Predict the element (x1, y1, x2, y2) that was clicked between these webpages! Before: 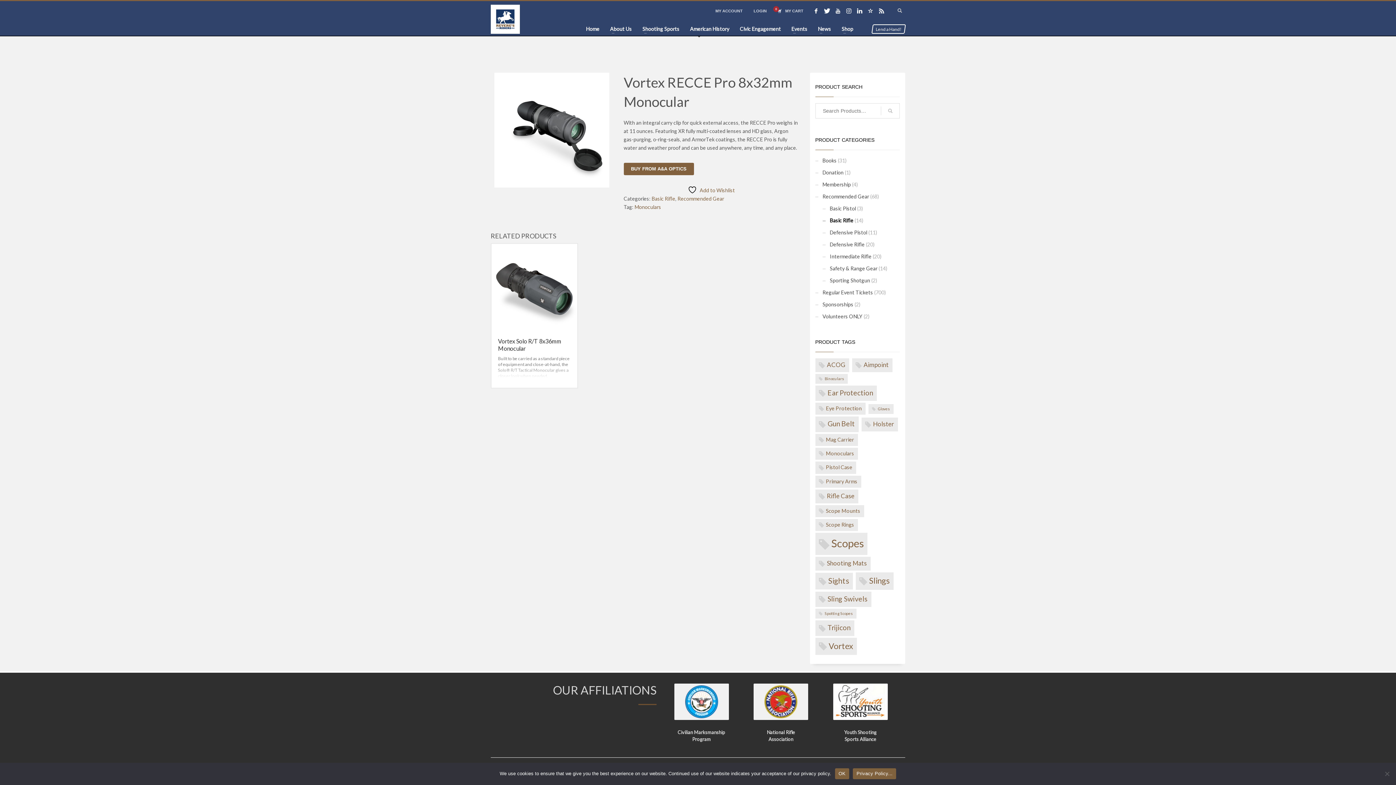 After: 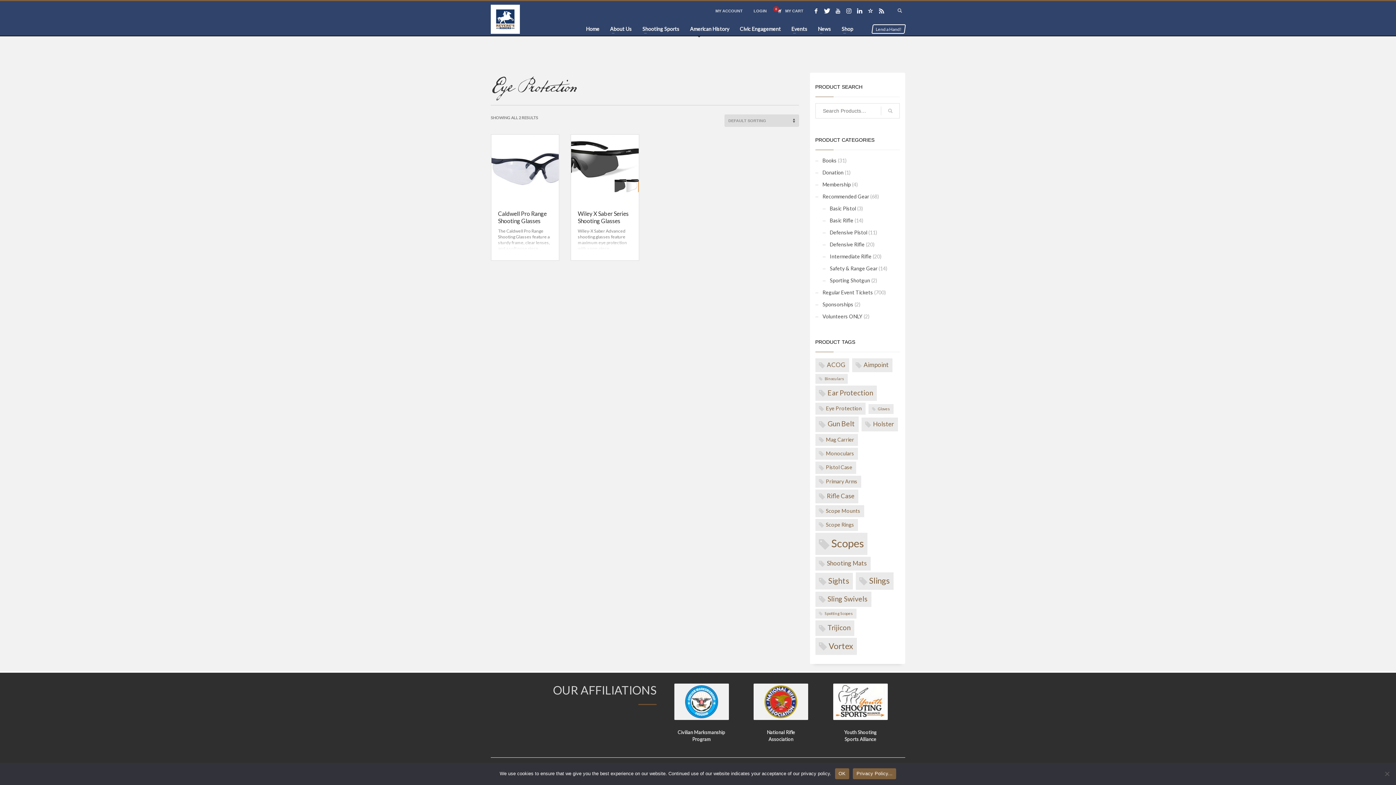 Action: label: Eye Protection (2 products) bbox: (815, 402, 865, 415)